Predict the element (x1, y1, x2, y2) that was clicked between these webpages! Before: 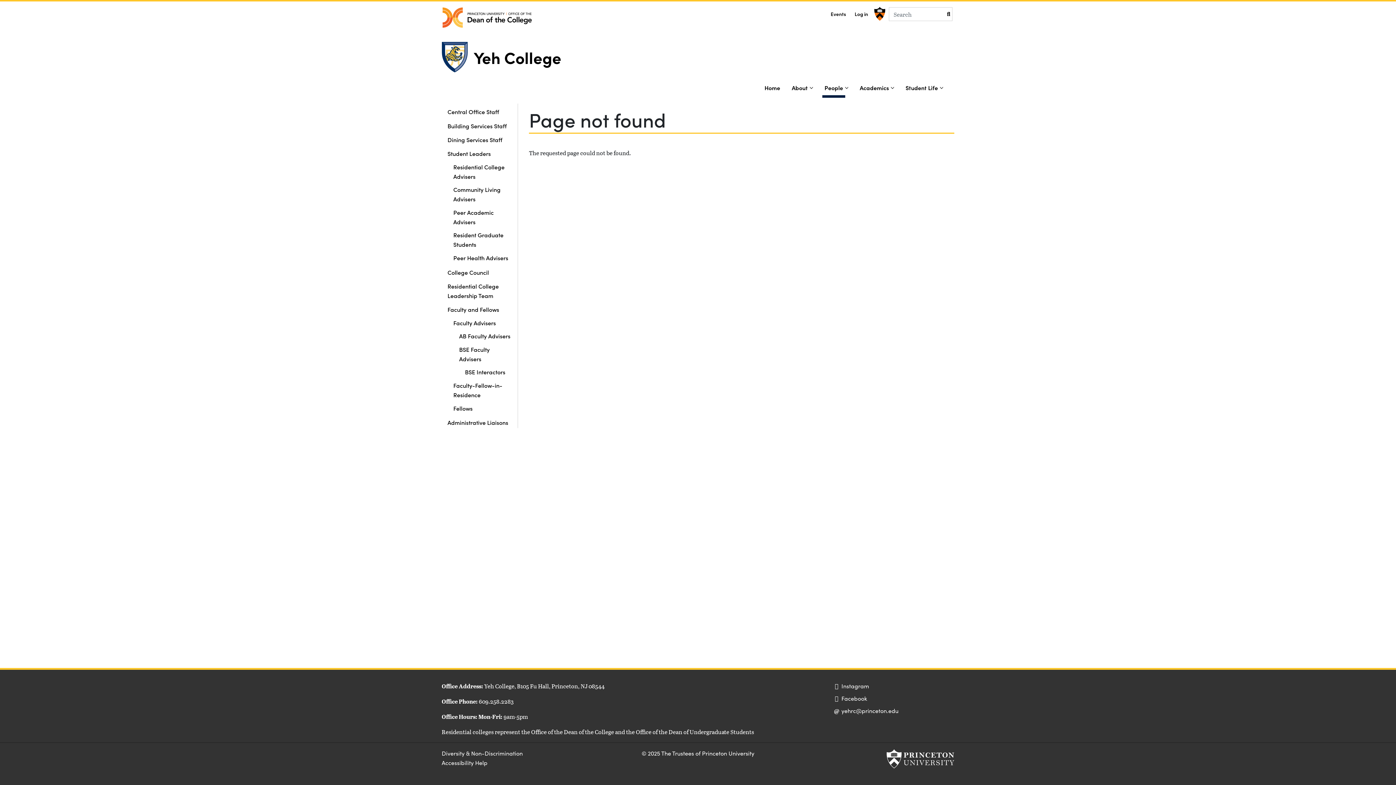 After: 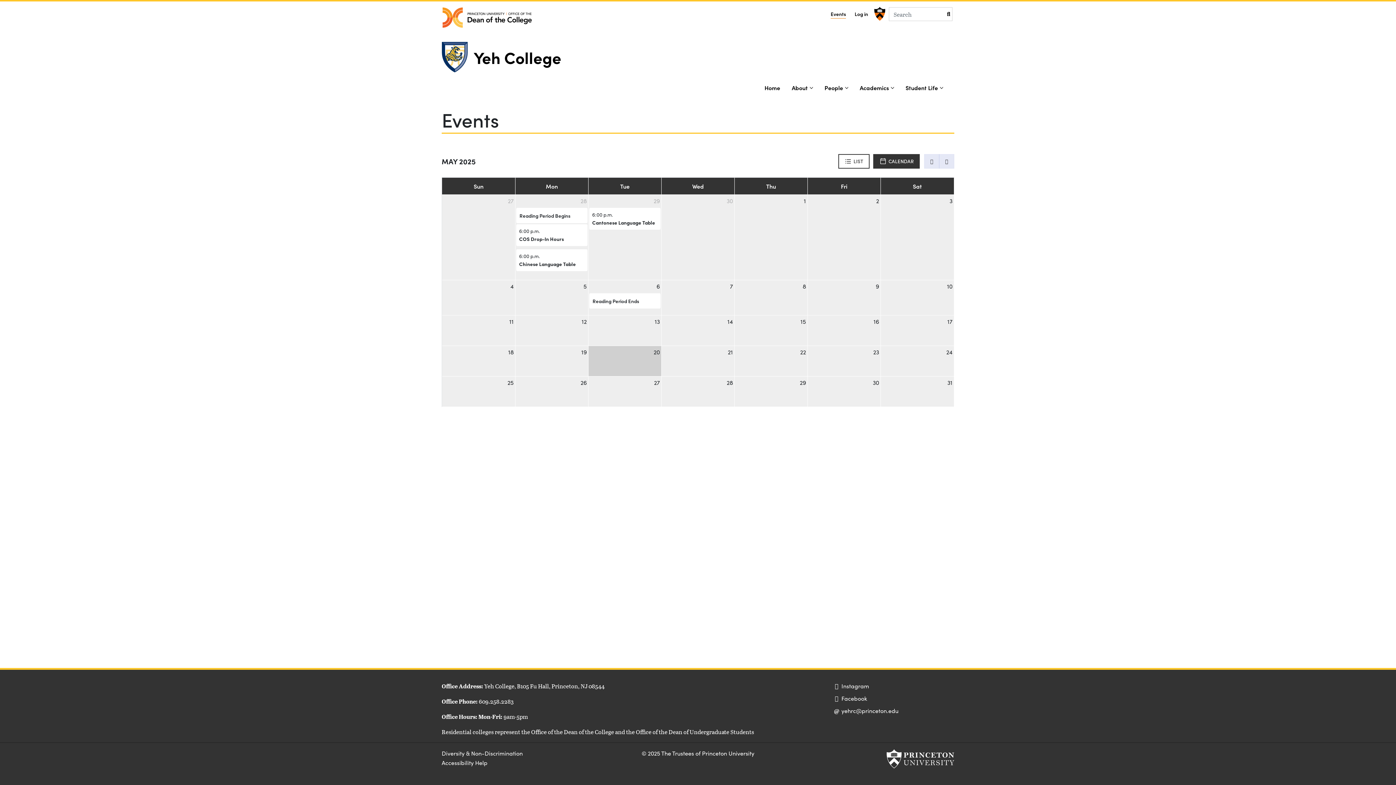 Action: label: Events bbox: (830, 7, 846, 18)